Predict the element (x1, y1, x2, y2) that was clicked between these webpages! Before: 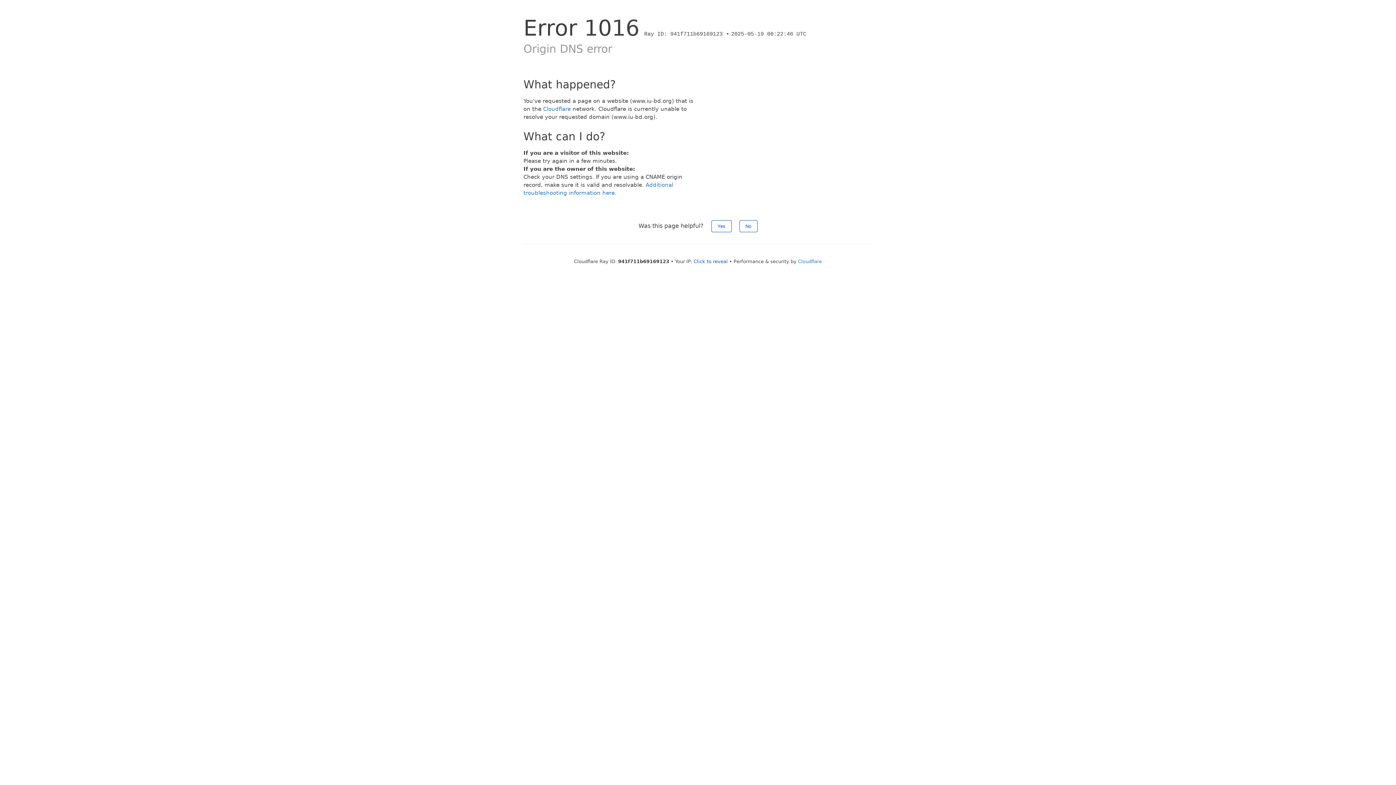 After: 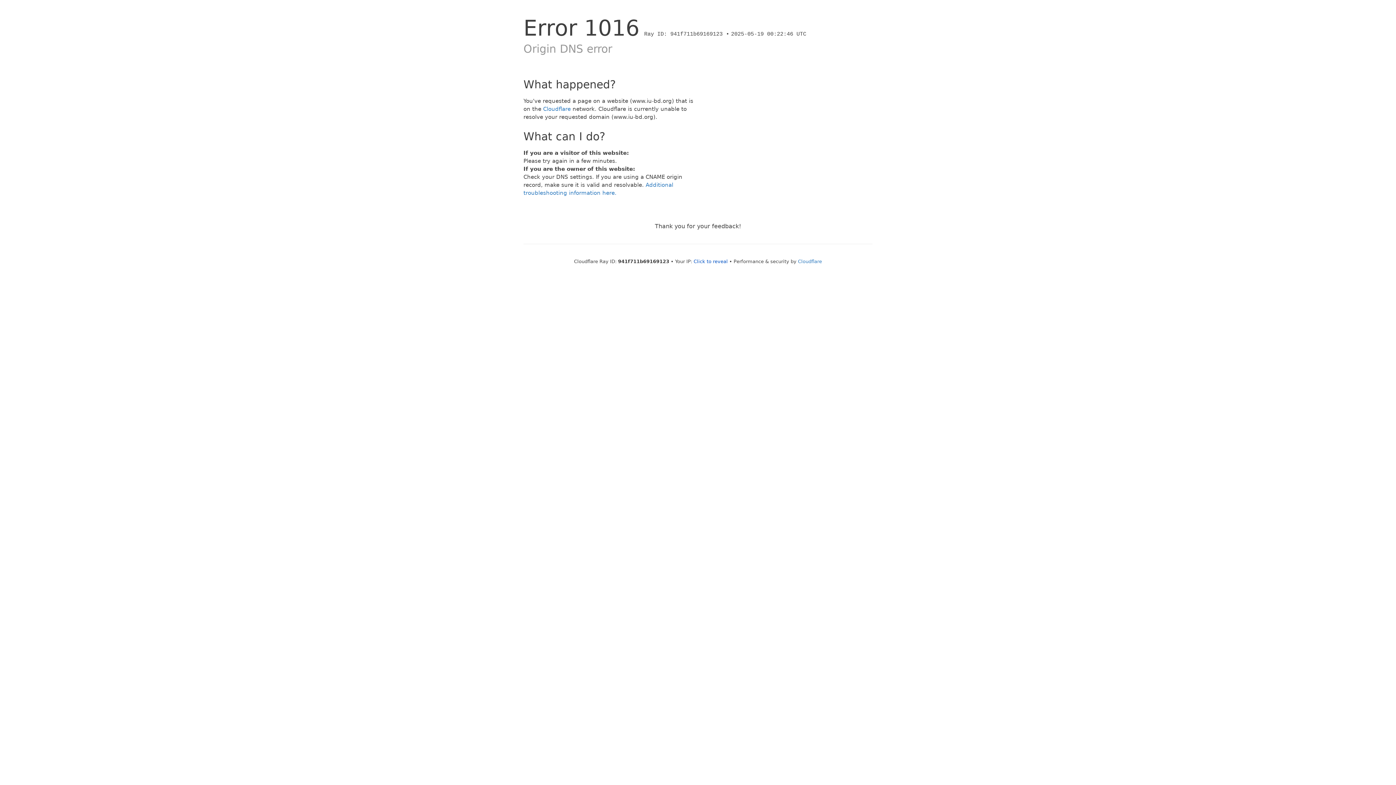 Action: bbox: (711, 220, 731, 232) label: Yes